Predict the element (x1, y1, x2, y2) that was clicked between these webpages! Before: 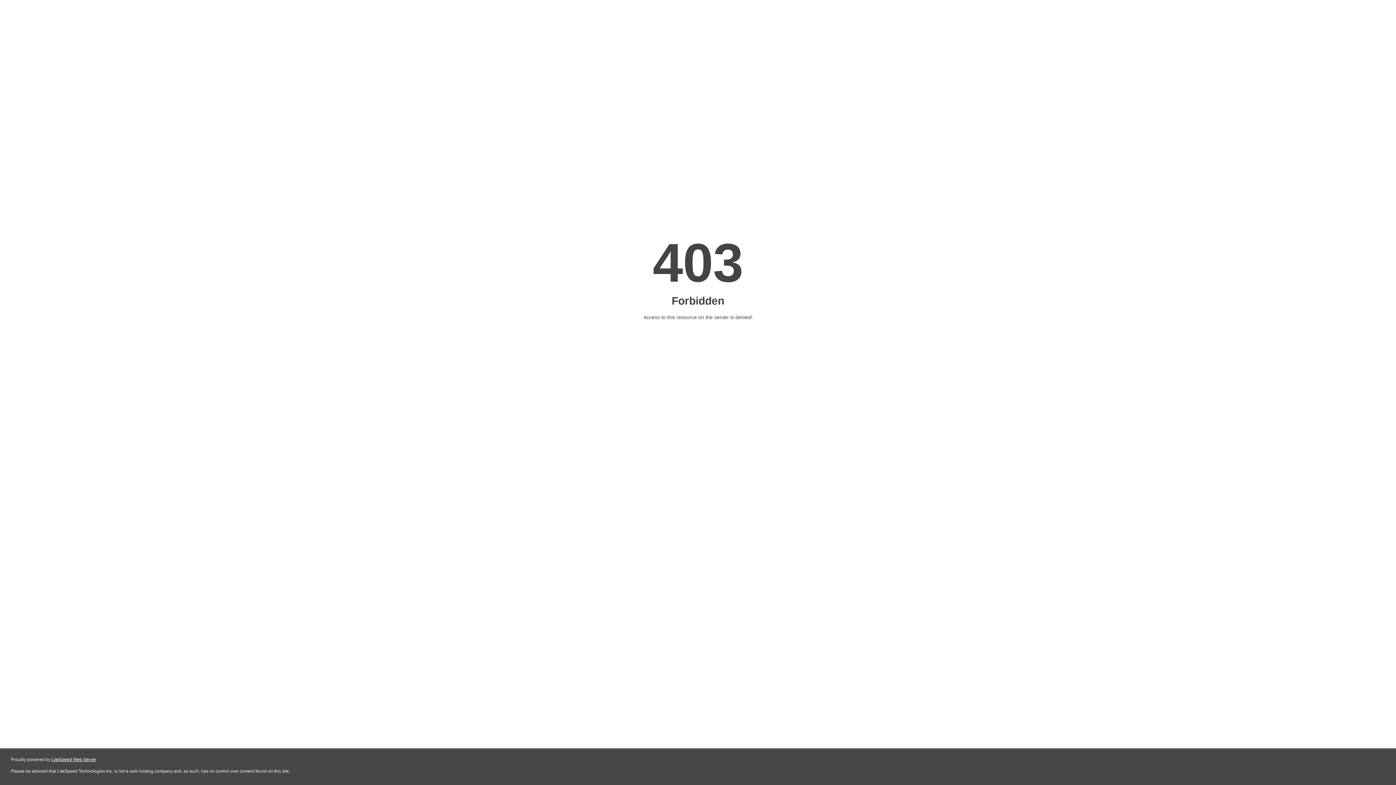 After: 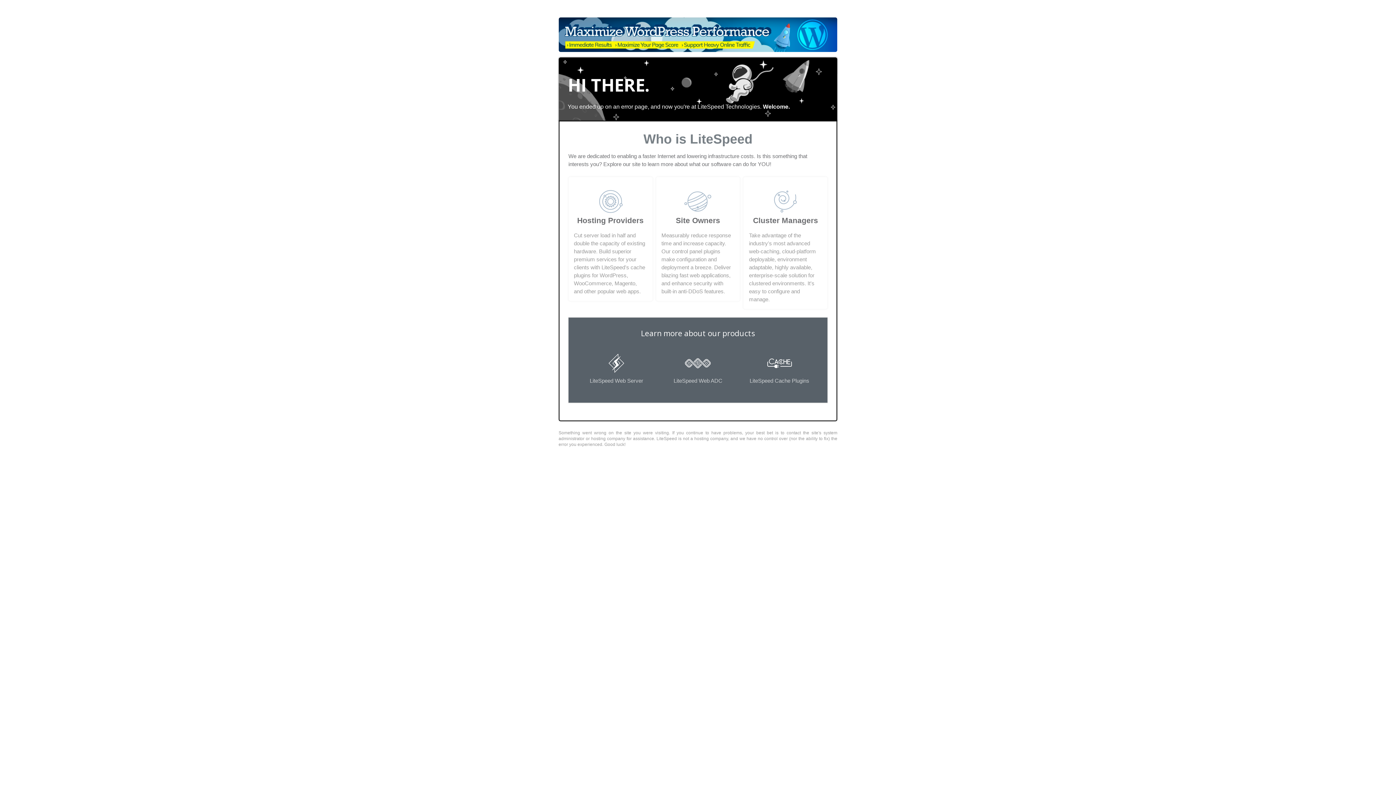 Action: label: LiteSpeed Web Server bbox: (51, 757, 96, 762)